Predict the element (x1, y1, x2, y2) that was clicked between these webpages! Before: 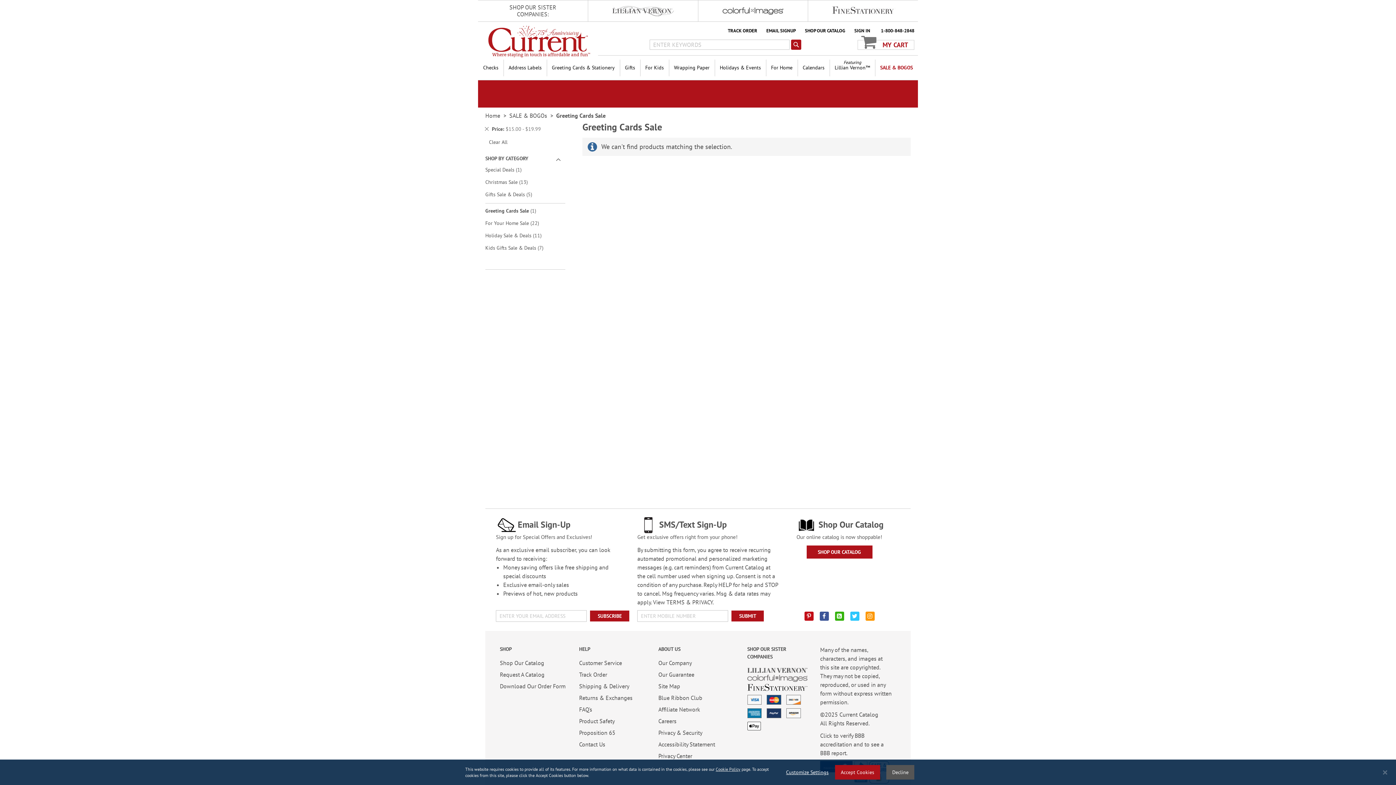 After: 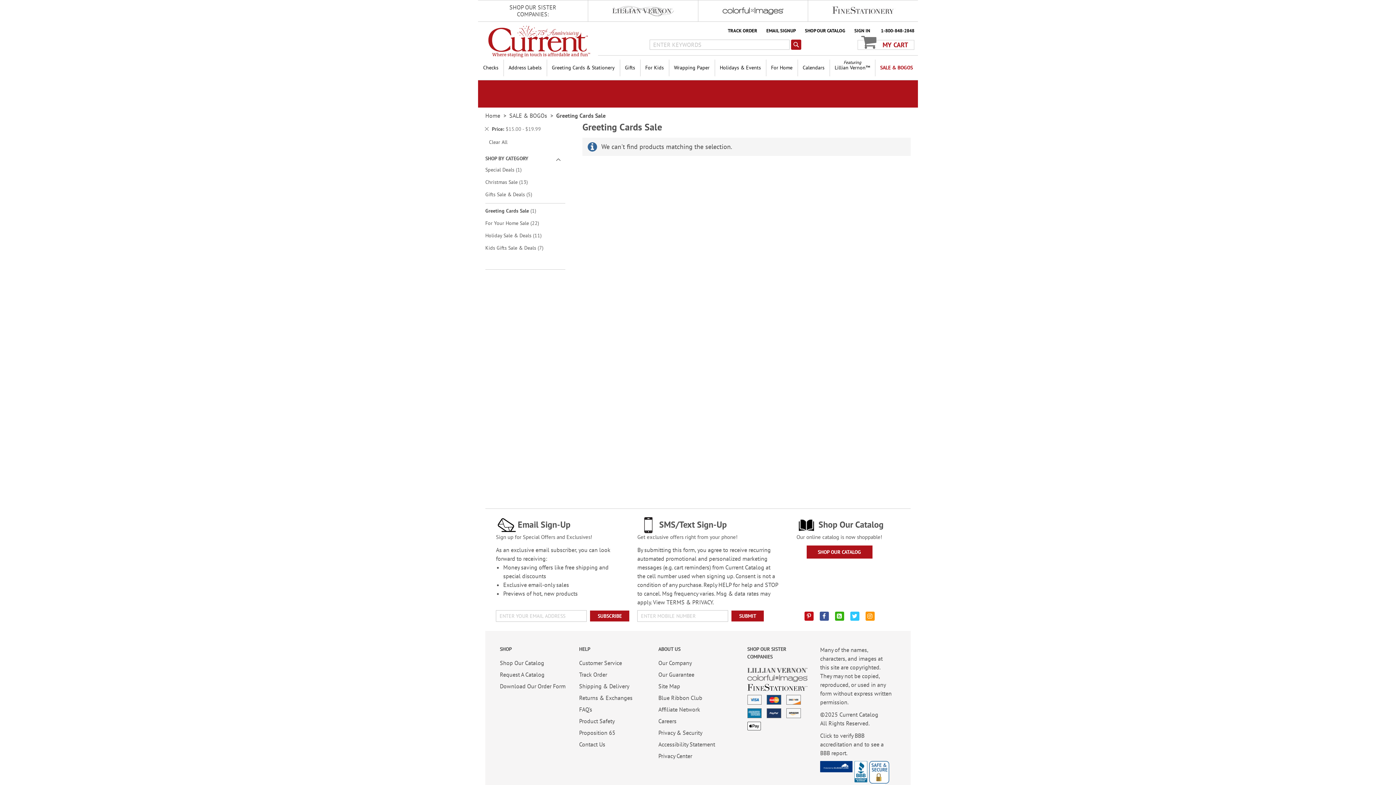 Action: bbox: (835, 765, 880, 780) label: Accept Cookies